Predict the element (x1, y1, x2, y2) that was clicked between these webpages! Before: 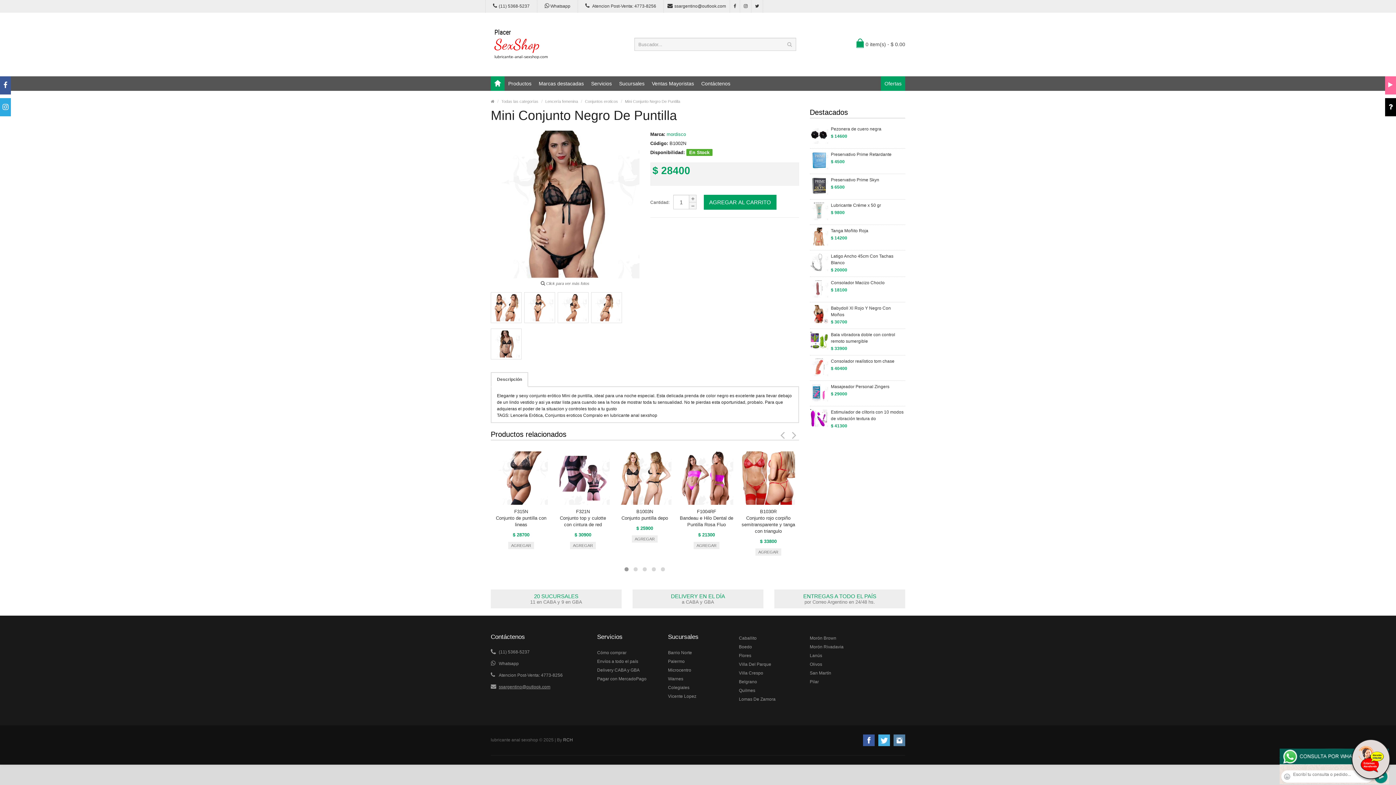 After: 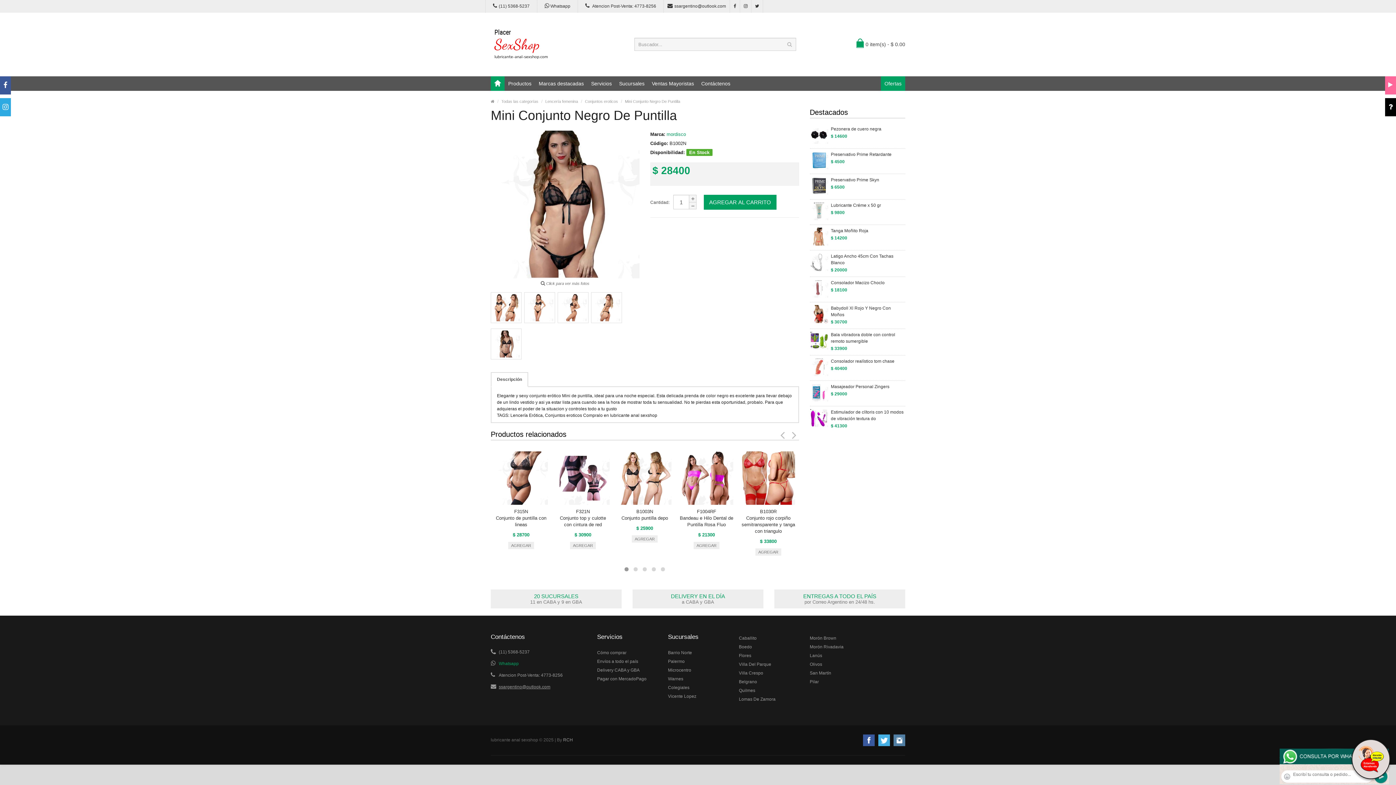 Action: bbox: (498, 661, 518, 666) label: Whatsapp